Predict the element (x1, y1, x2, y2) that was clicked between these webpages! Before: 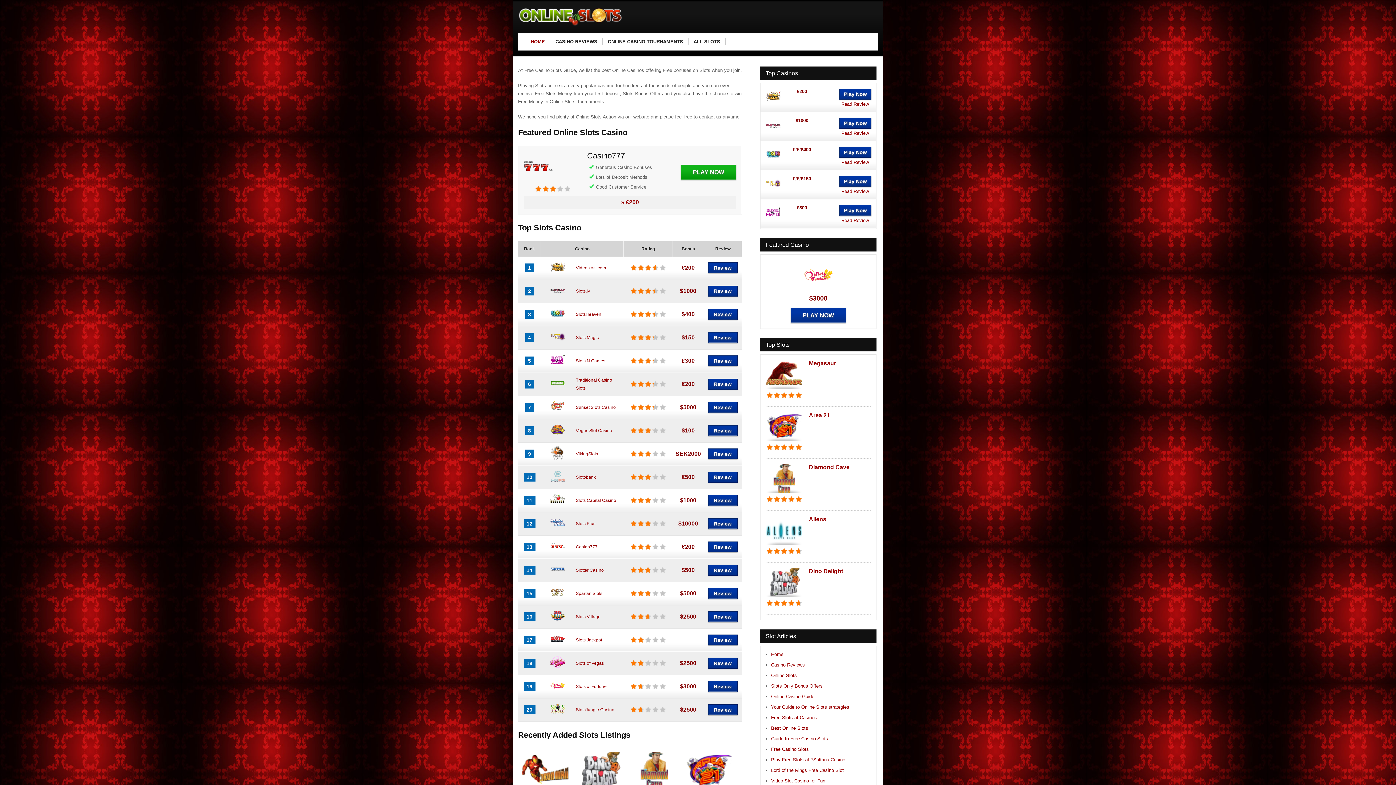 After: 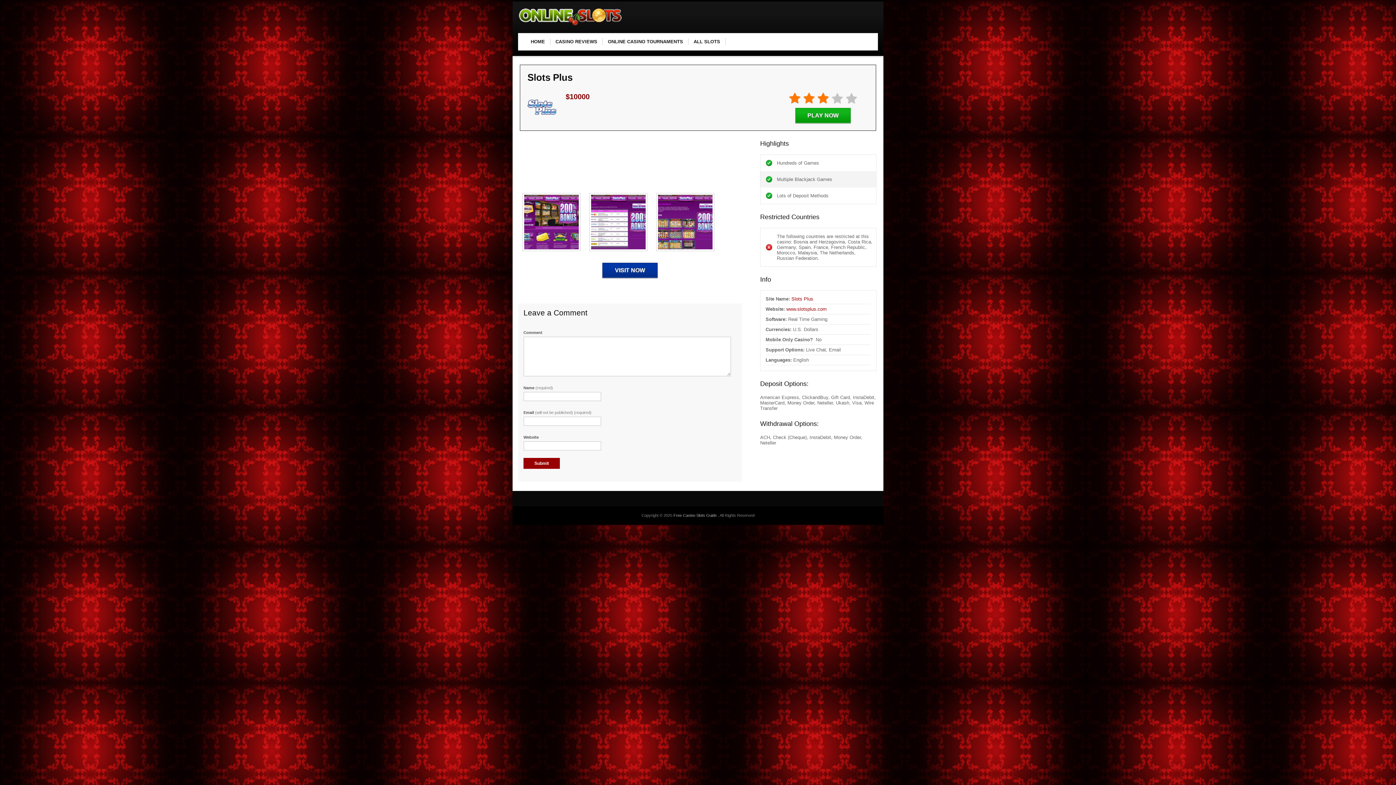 Action: bbox: (550, 526, 564, 531)